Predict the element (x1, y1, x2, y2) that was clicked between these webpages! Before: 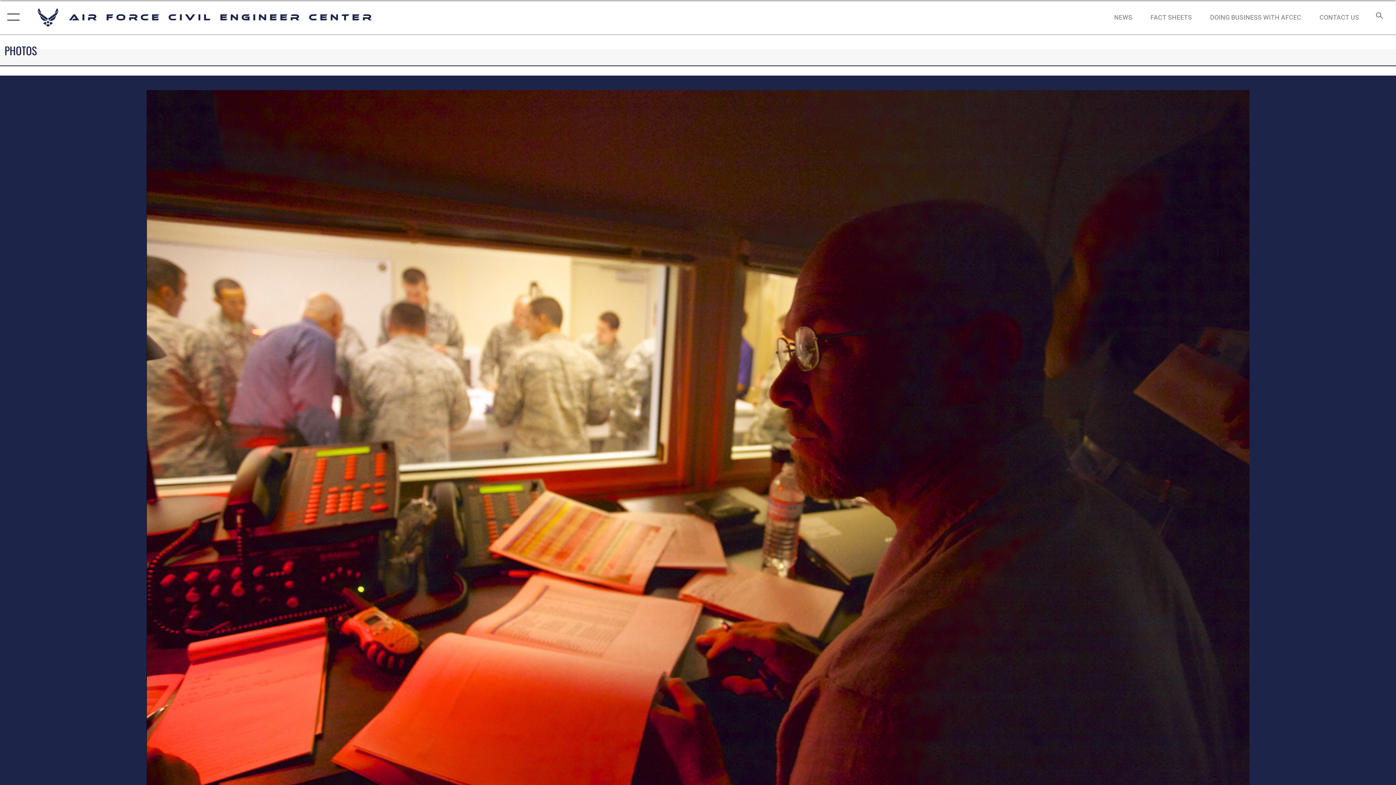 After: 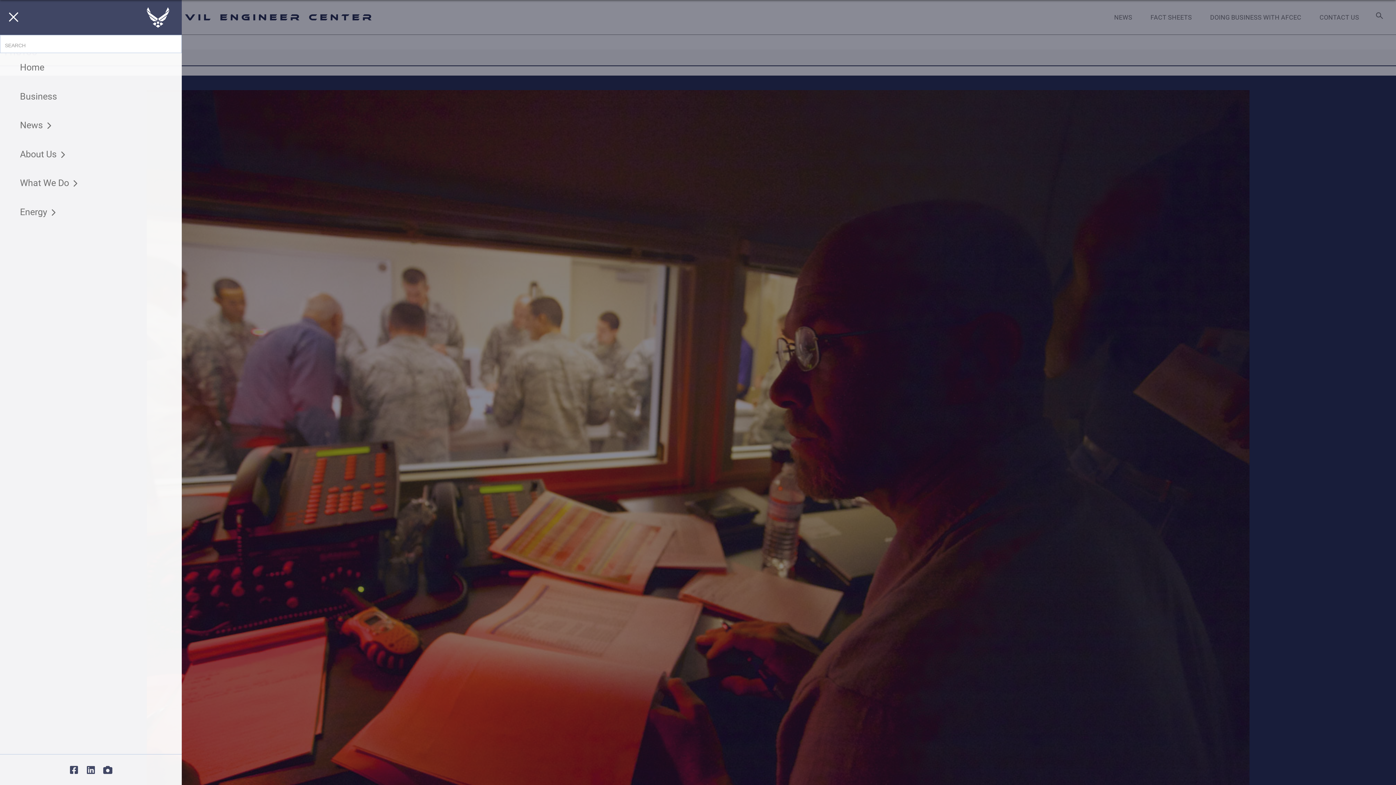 Action: label: Show or Hide Navigation bbox: (0, 0, 23, 34)